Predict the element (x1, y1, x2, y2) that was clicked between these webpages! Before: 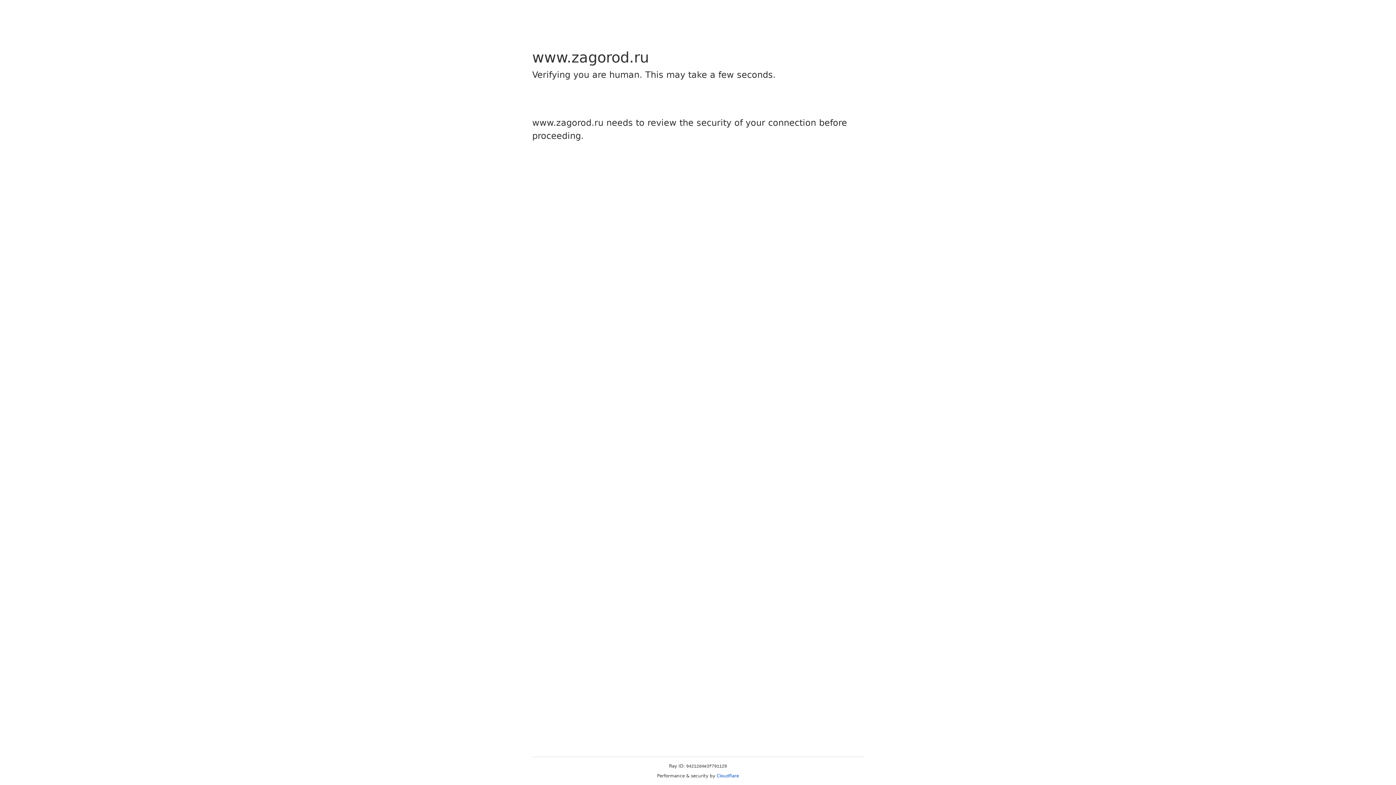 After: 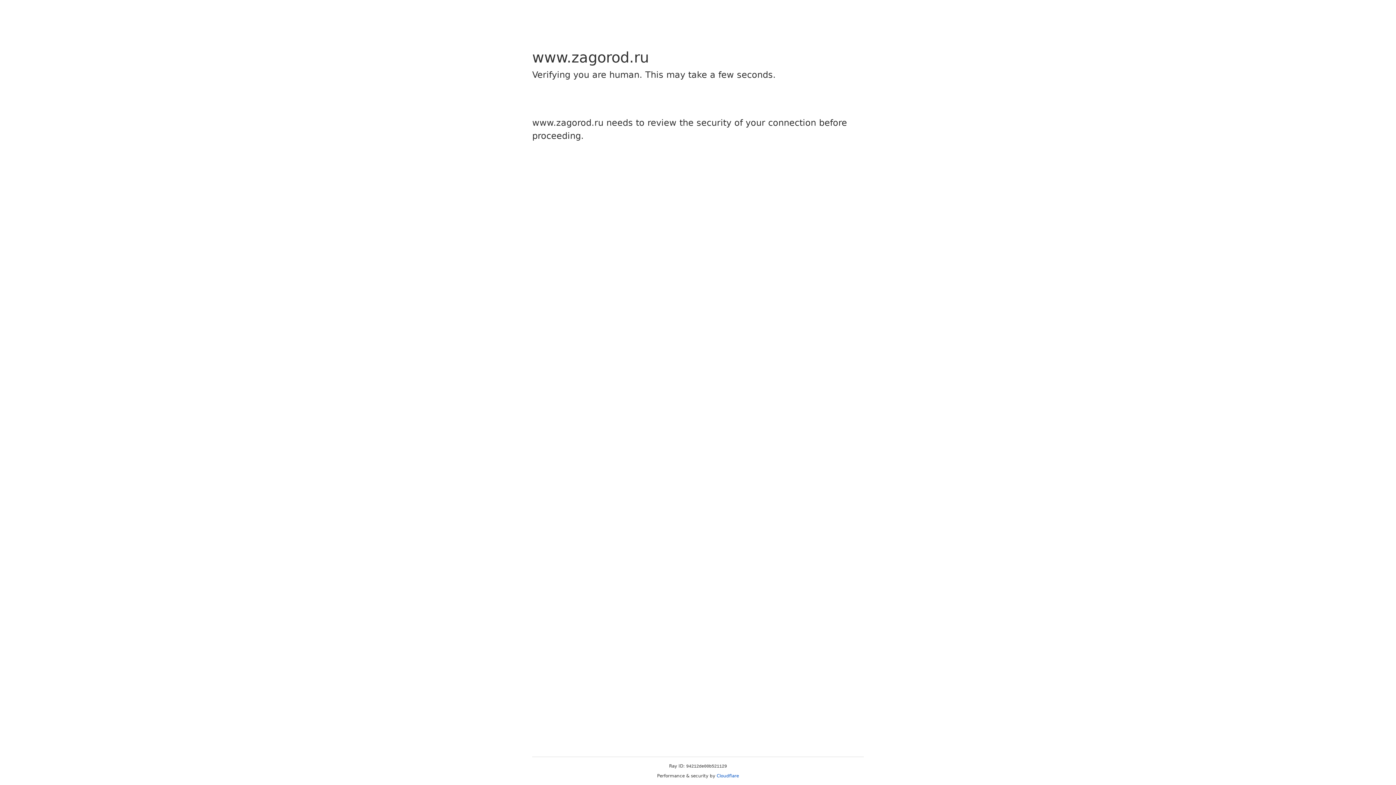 Action: bbox: (716, 773, 739, 778) label: Cloudflare